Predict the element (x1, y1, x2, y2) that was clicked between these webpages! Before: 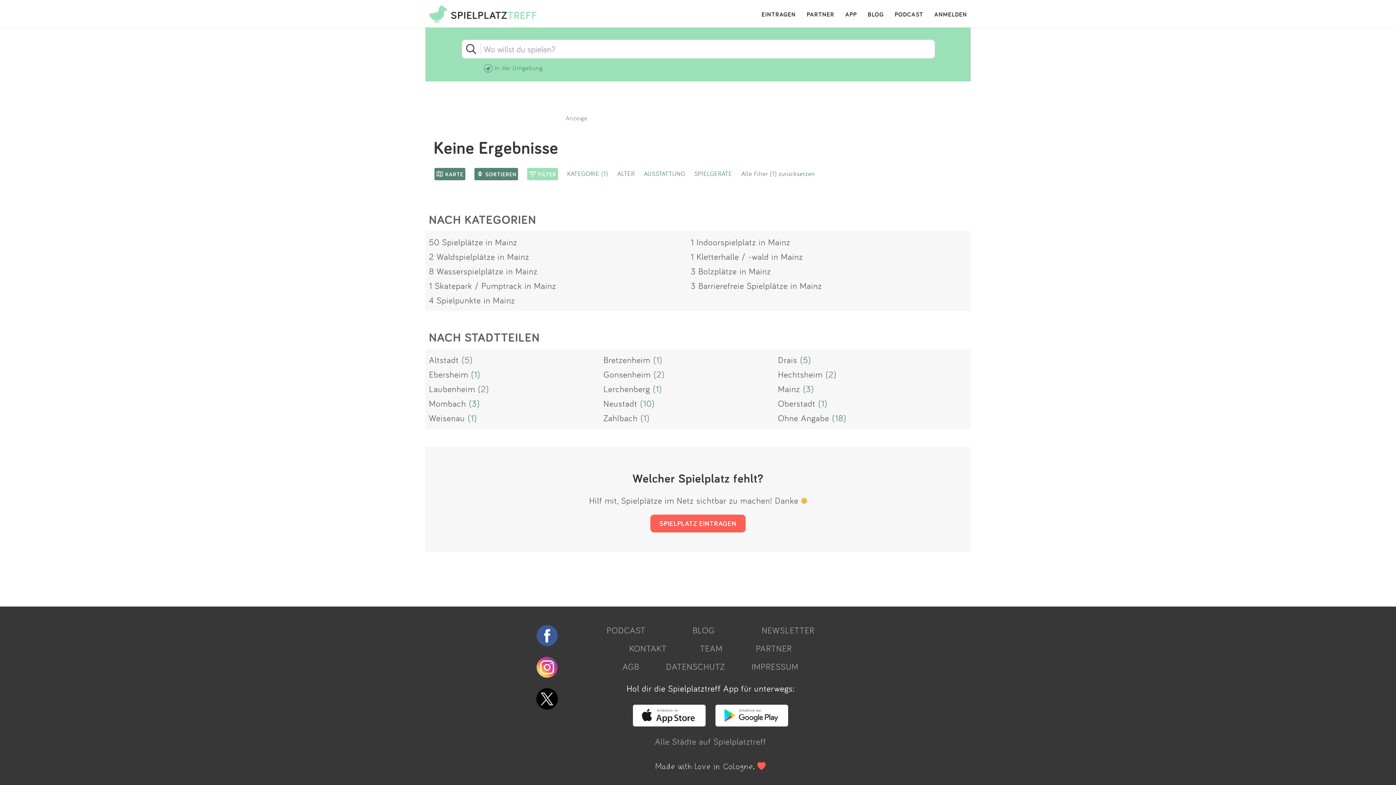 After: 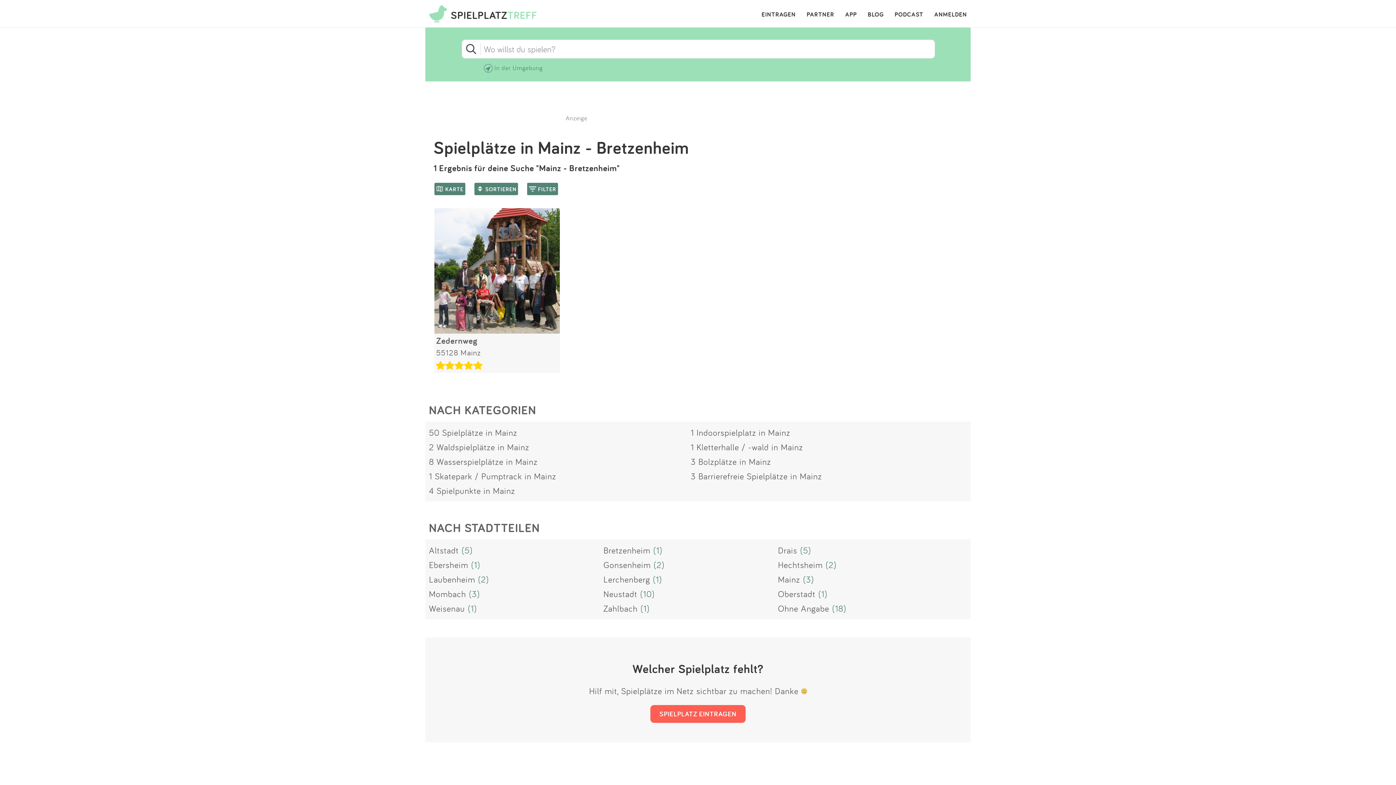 Action: bbox: (603, 354, 650, 365) label: Bretzenheim